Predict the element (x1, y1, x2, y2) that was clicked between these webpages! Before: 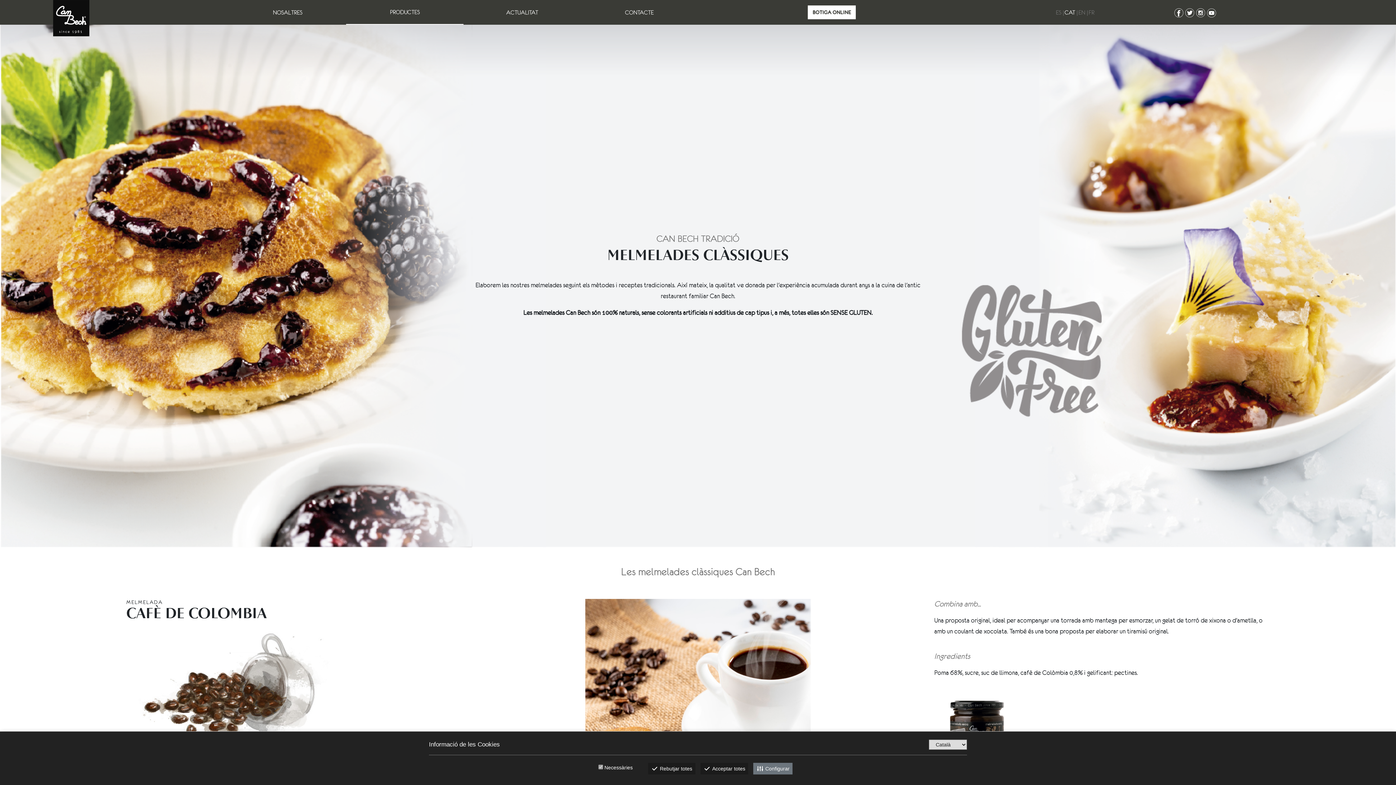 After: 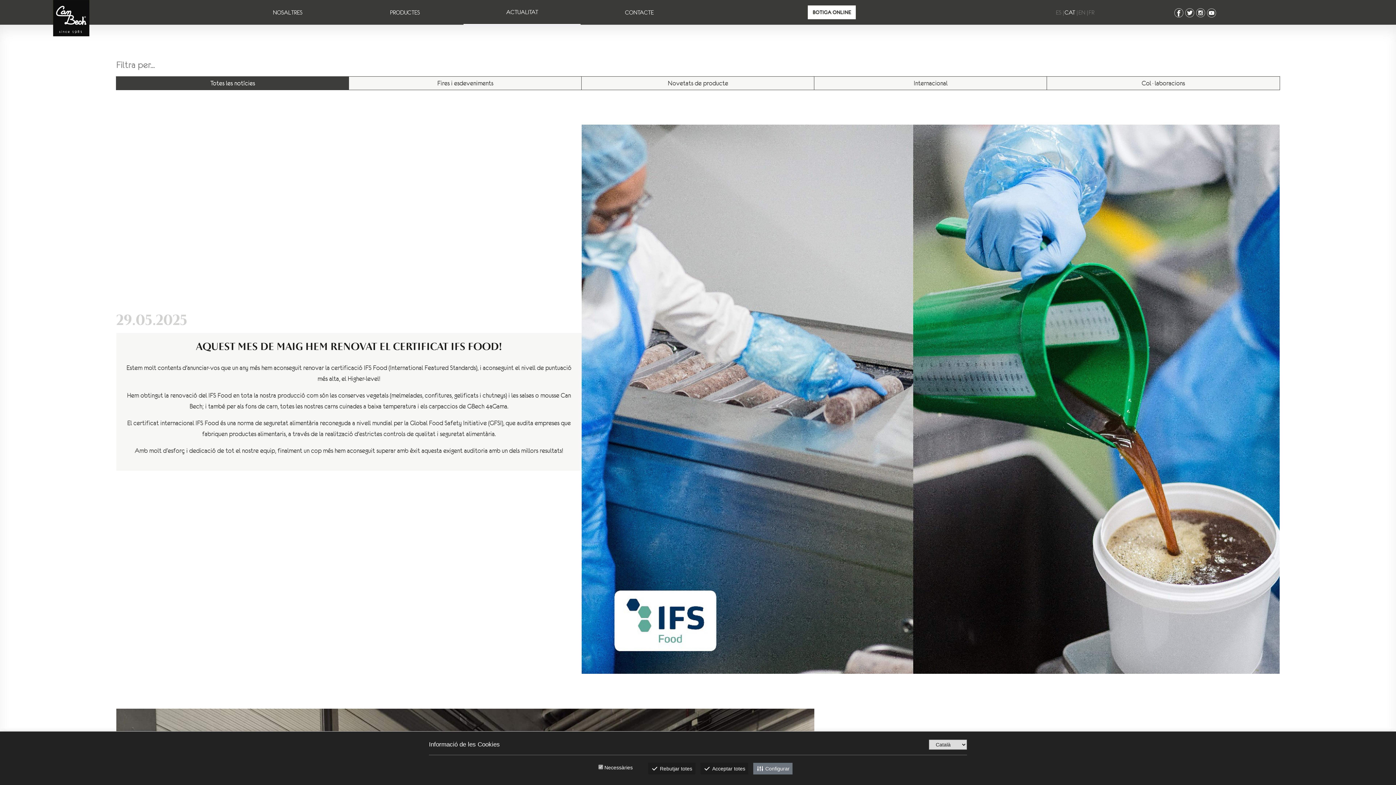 Action: bbox: (506, 7, 538, 17) label: ACTUALITAT